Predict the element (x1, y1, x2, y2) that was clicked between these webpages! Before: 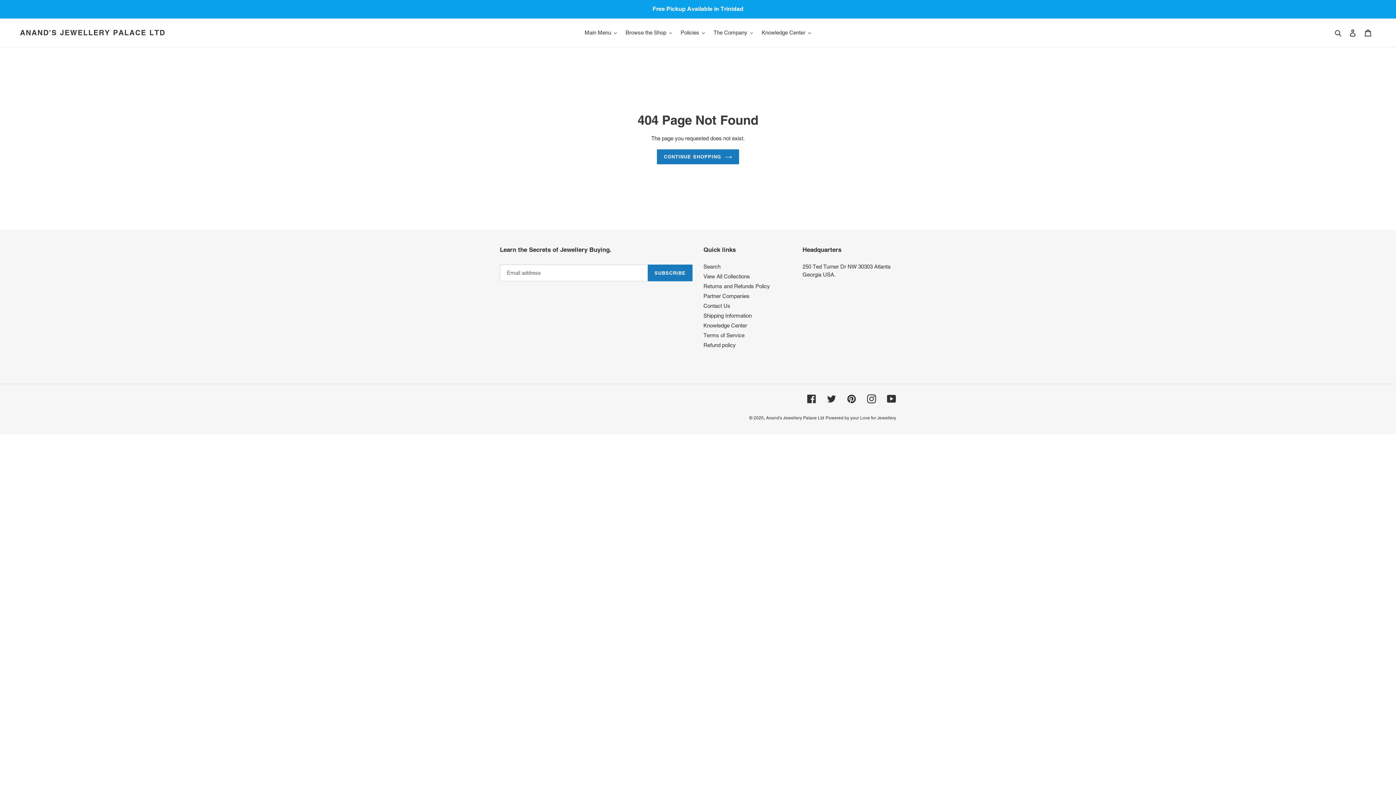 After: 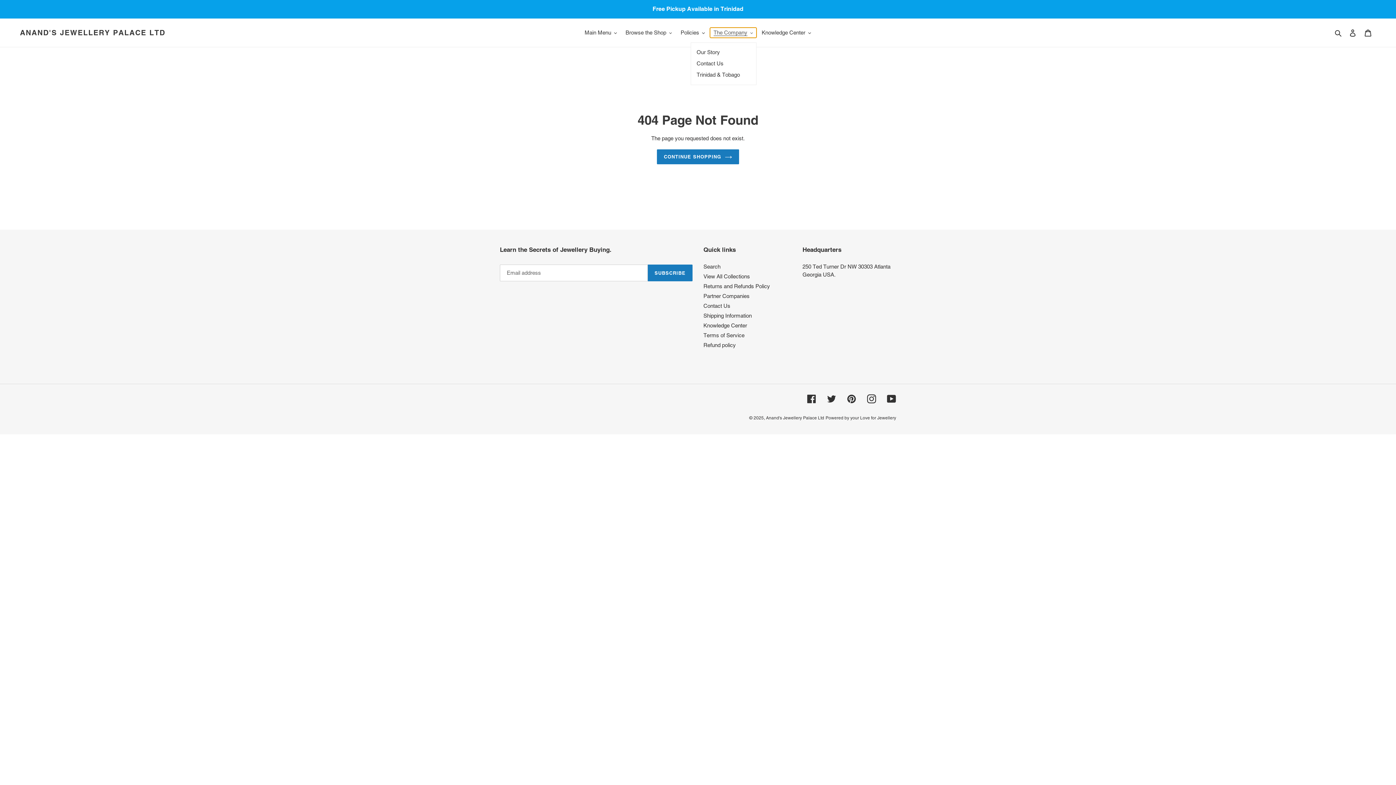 Action: bbox: (710, 27, 756, 37) label: The Company